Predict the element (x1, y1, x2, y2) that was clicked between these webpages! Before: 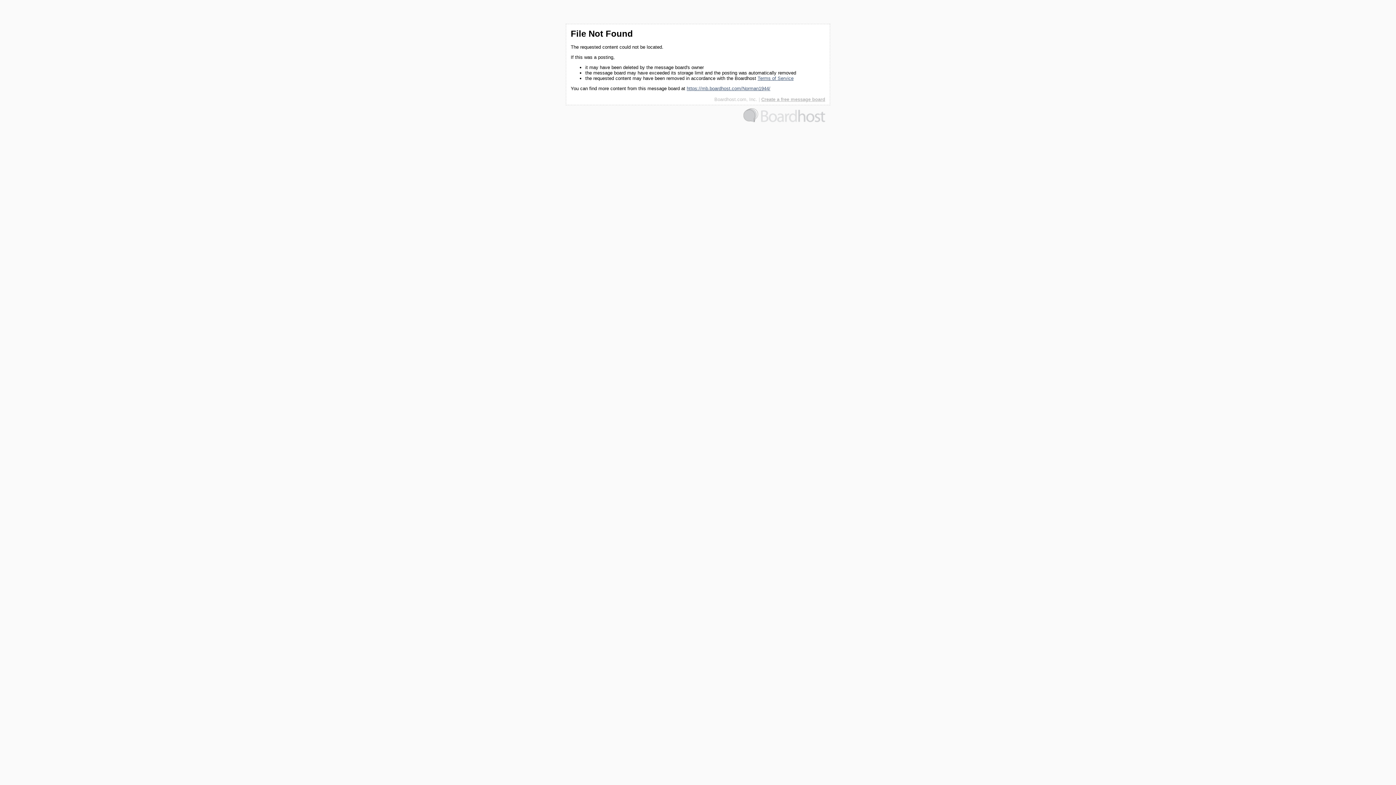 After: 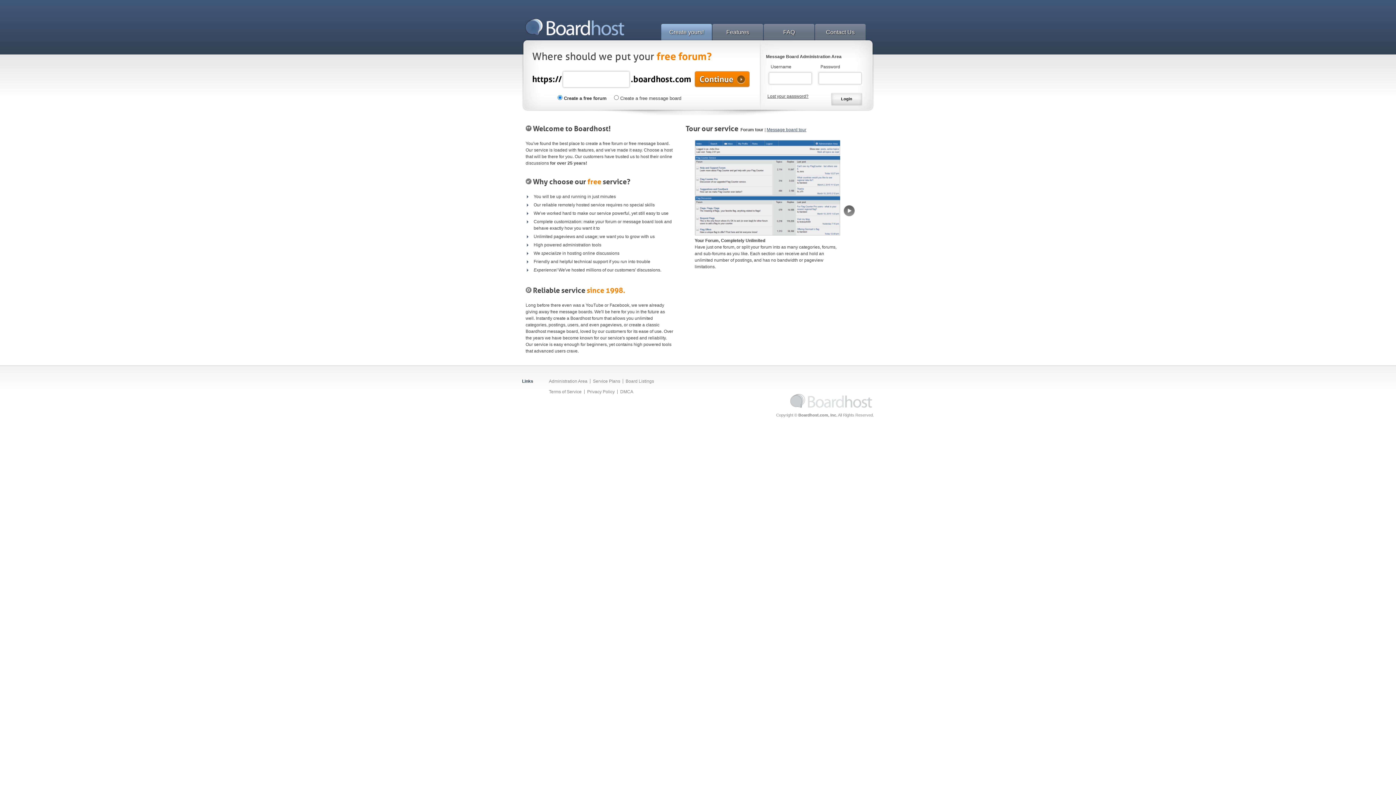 Action: bbox: (743, 118, 825, 123)